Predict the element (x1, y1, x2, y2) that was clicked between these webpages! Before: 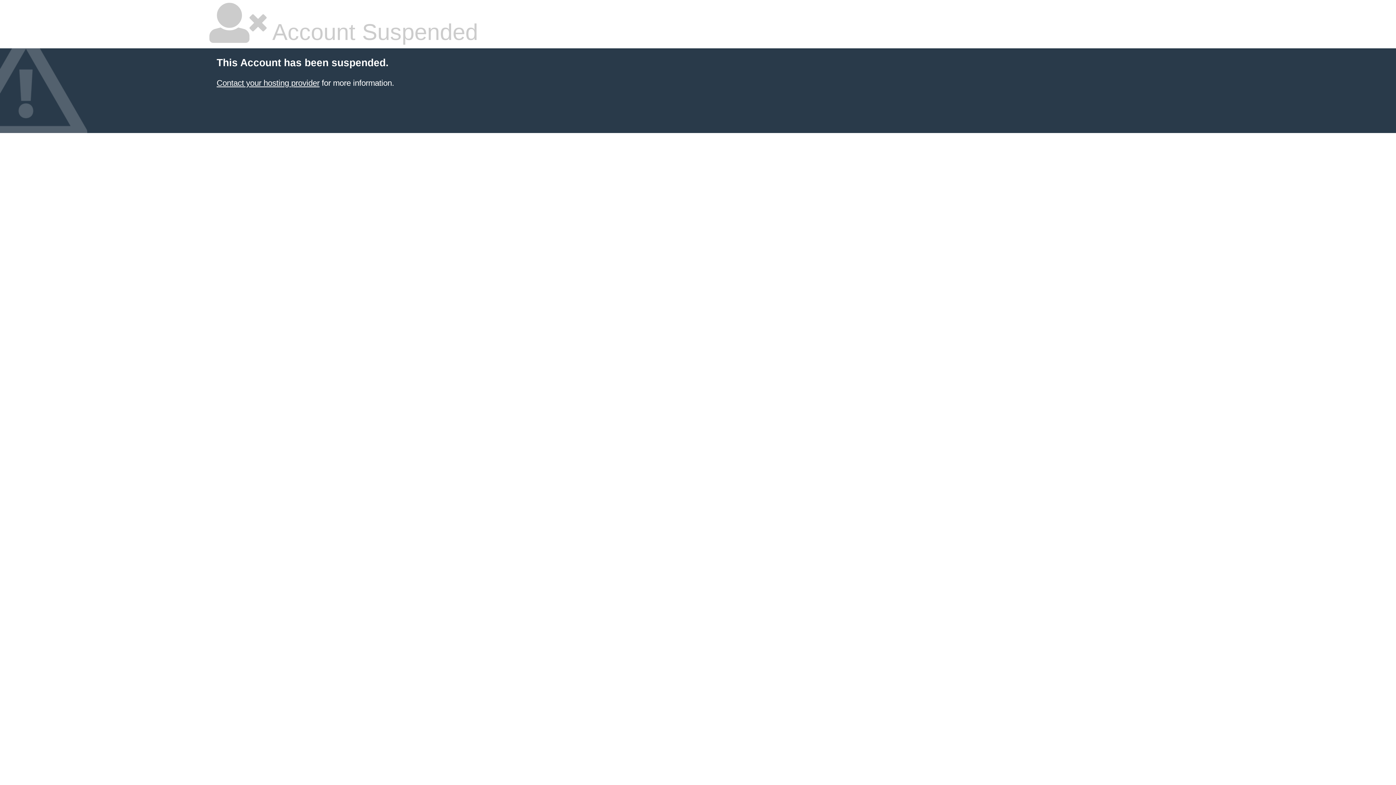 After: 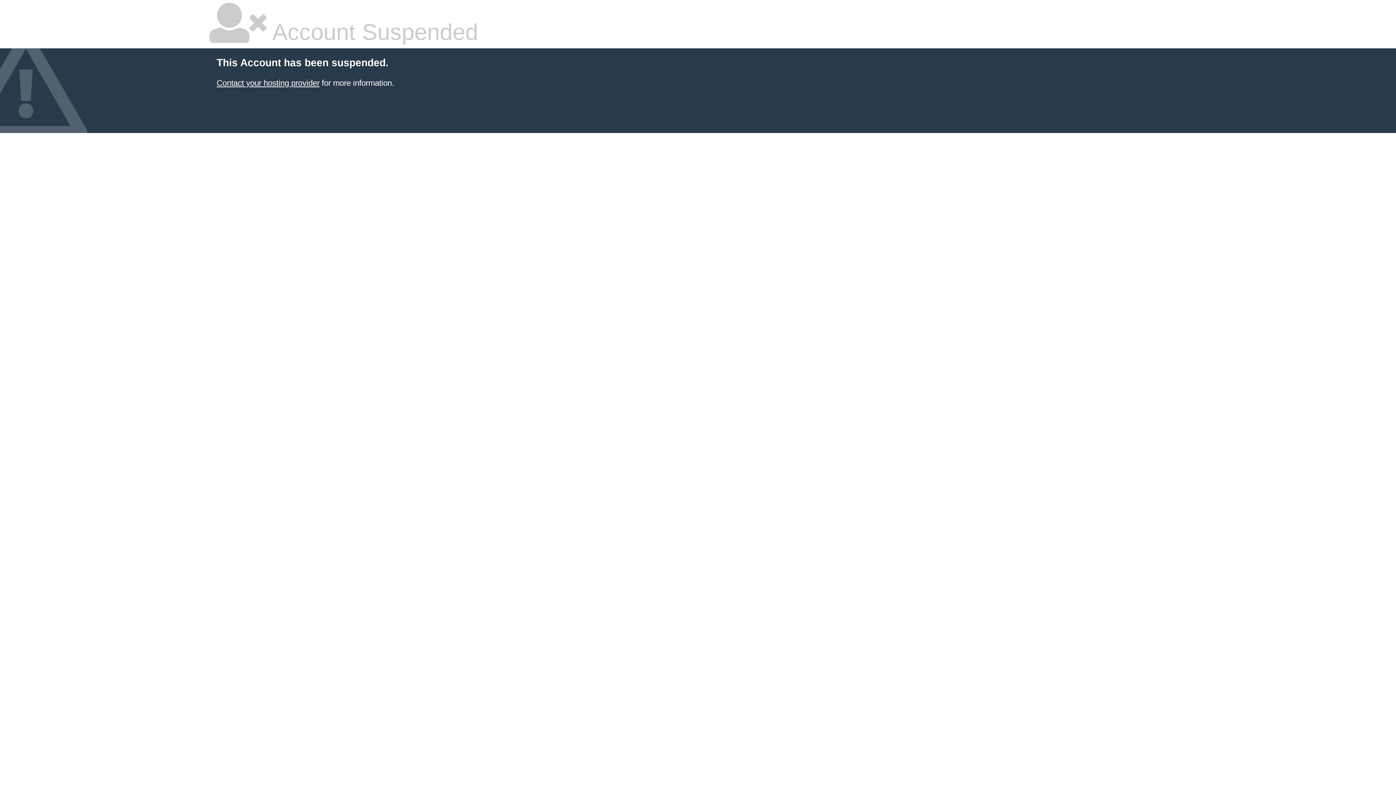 Action: bbox: (216, 78, 319, 87) label: Contact your hosting provider